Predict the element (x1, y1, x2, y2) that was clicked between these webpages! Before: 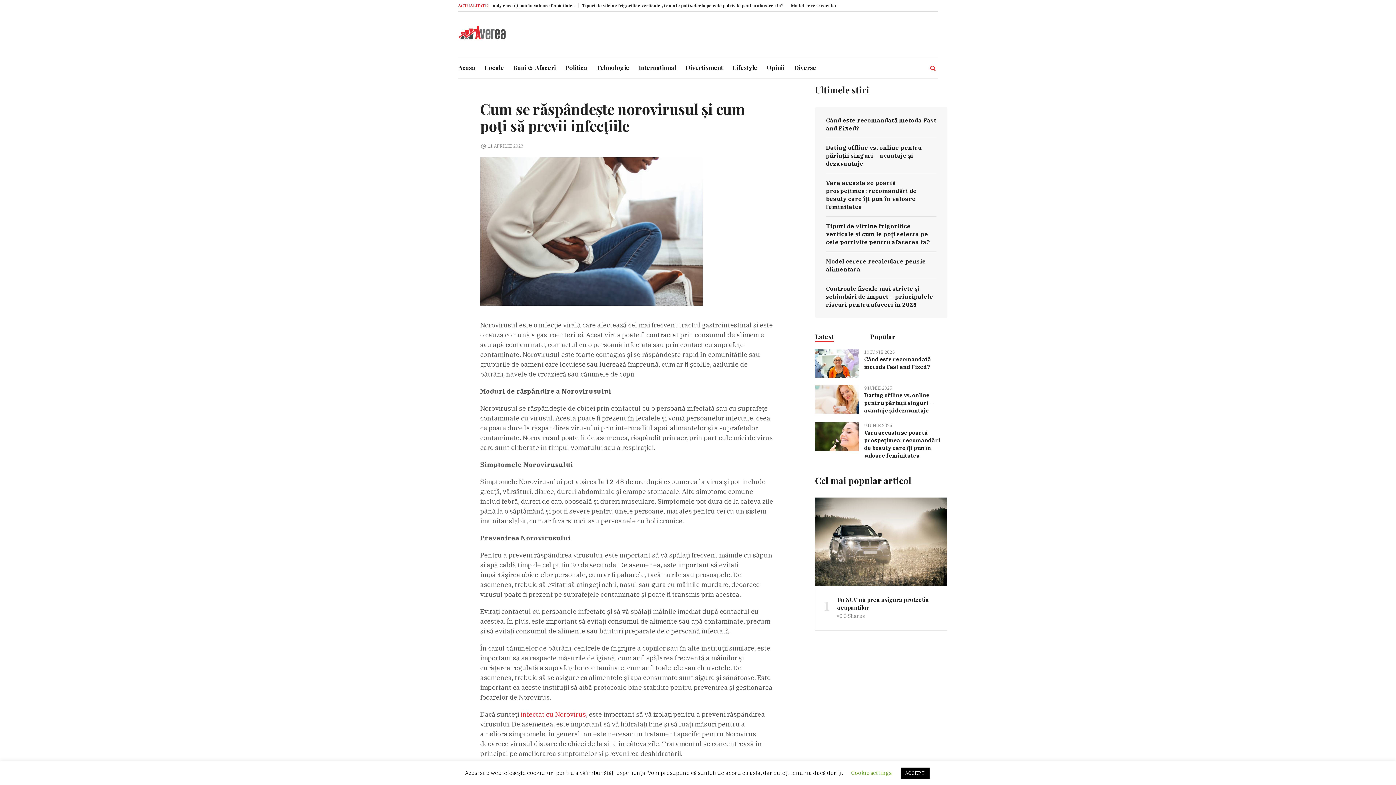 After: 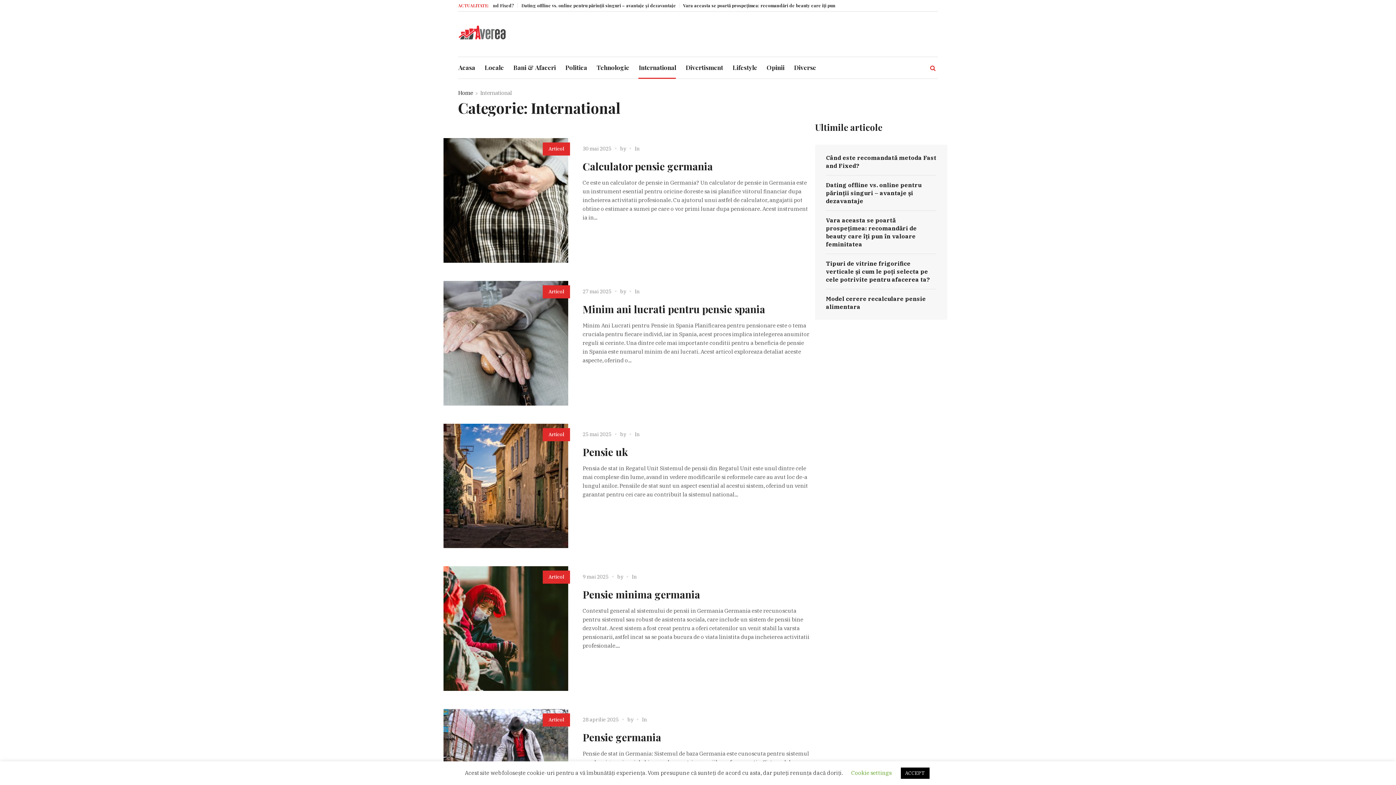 Action: label: International bbox: (634, 57, 681, 78)